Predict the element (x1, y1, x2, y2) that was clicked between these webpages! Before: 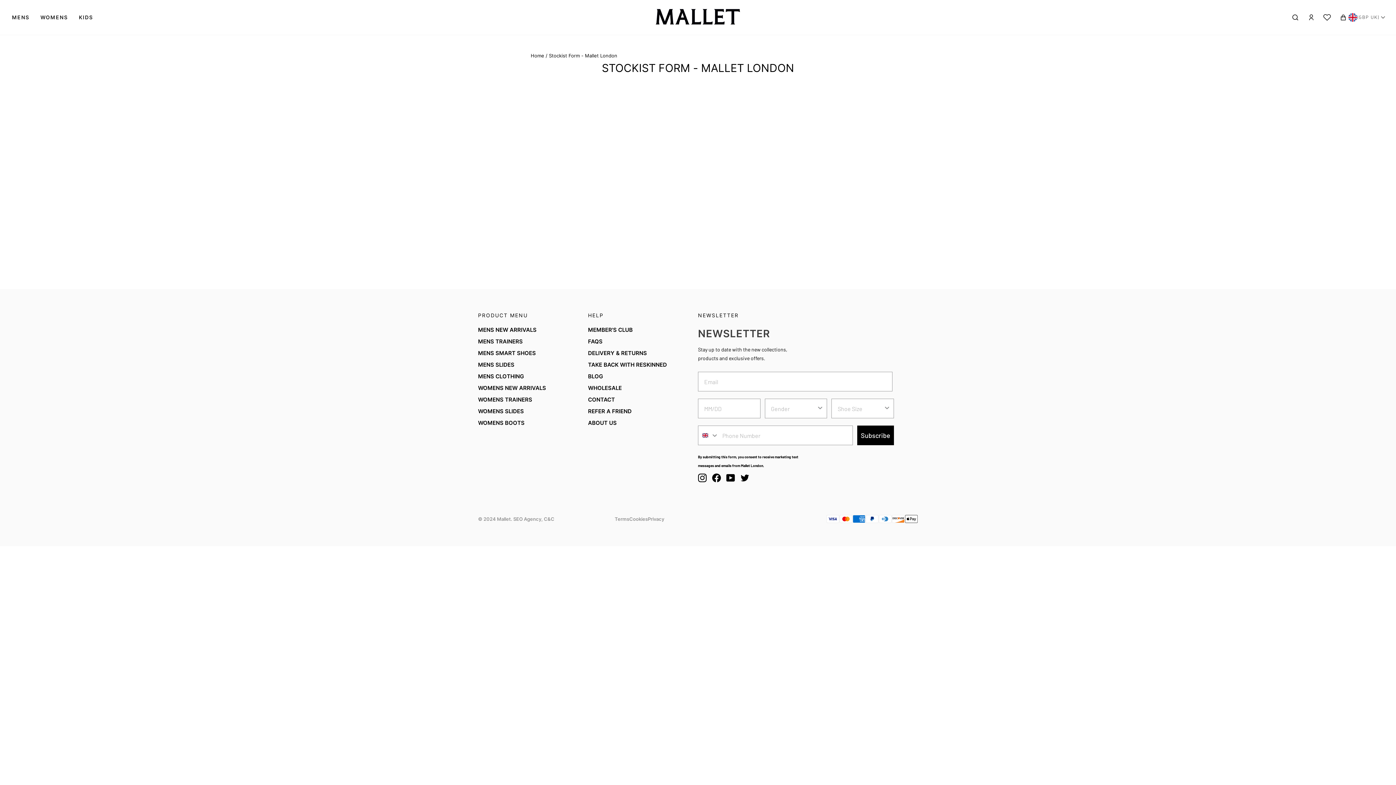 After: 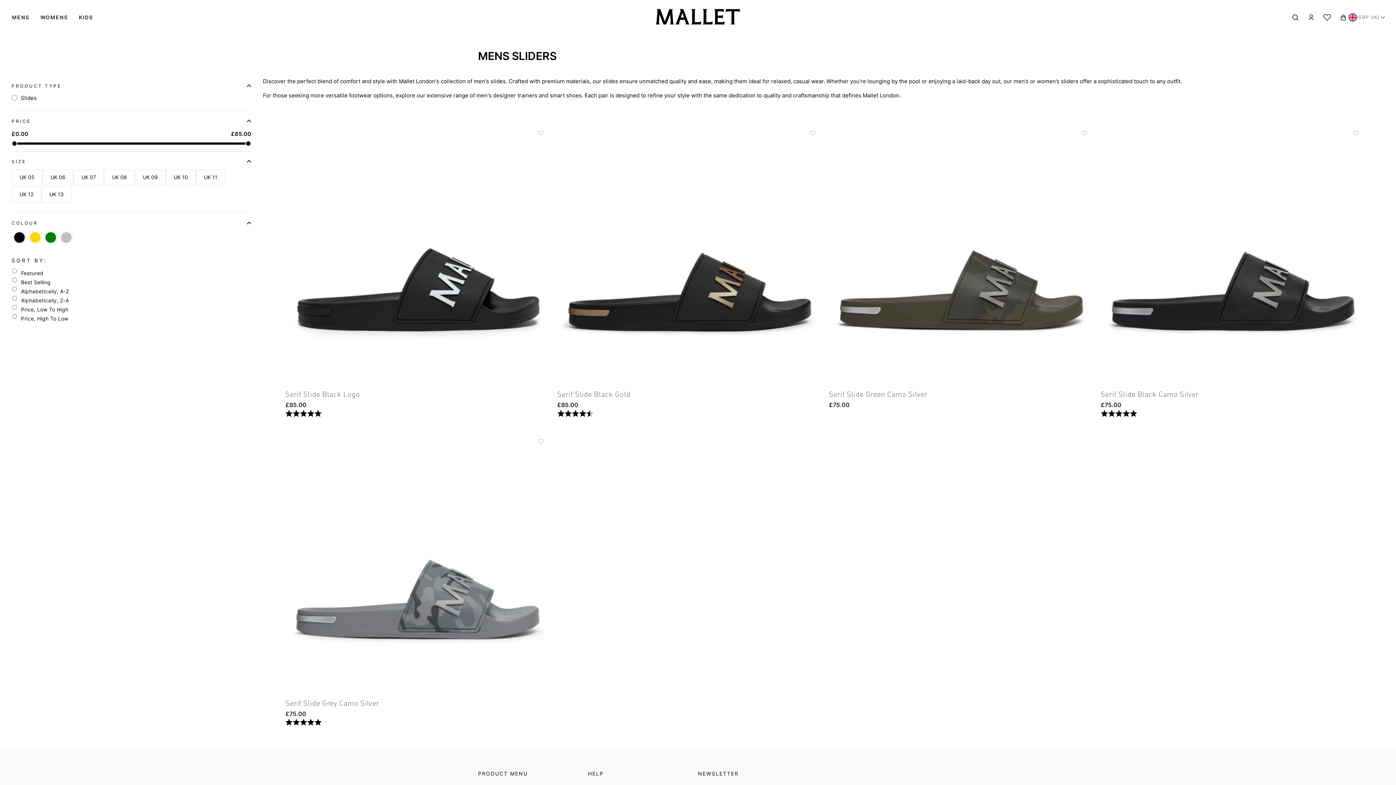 Action: label: MENS SLIDES bbox: (478, 360, 514, 369)